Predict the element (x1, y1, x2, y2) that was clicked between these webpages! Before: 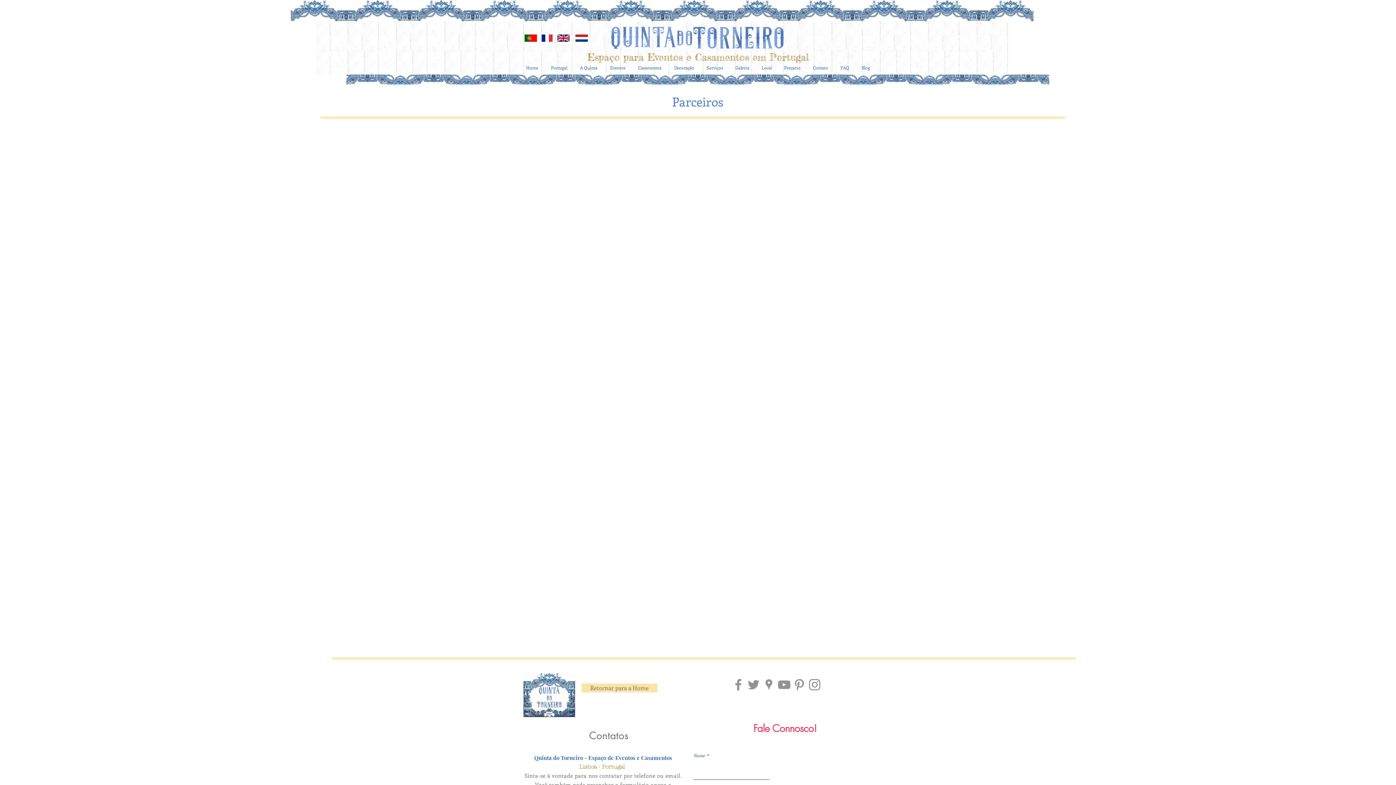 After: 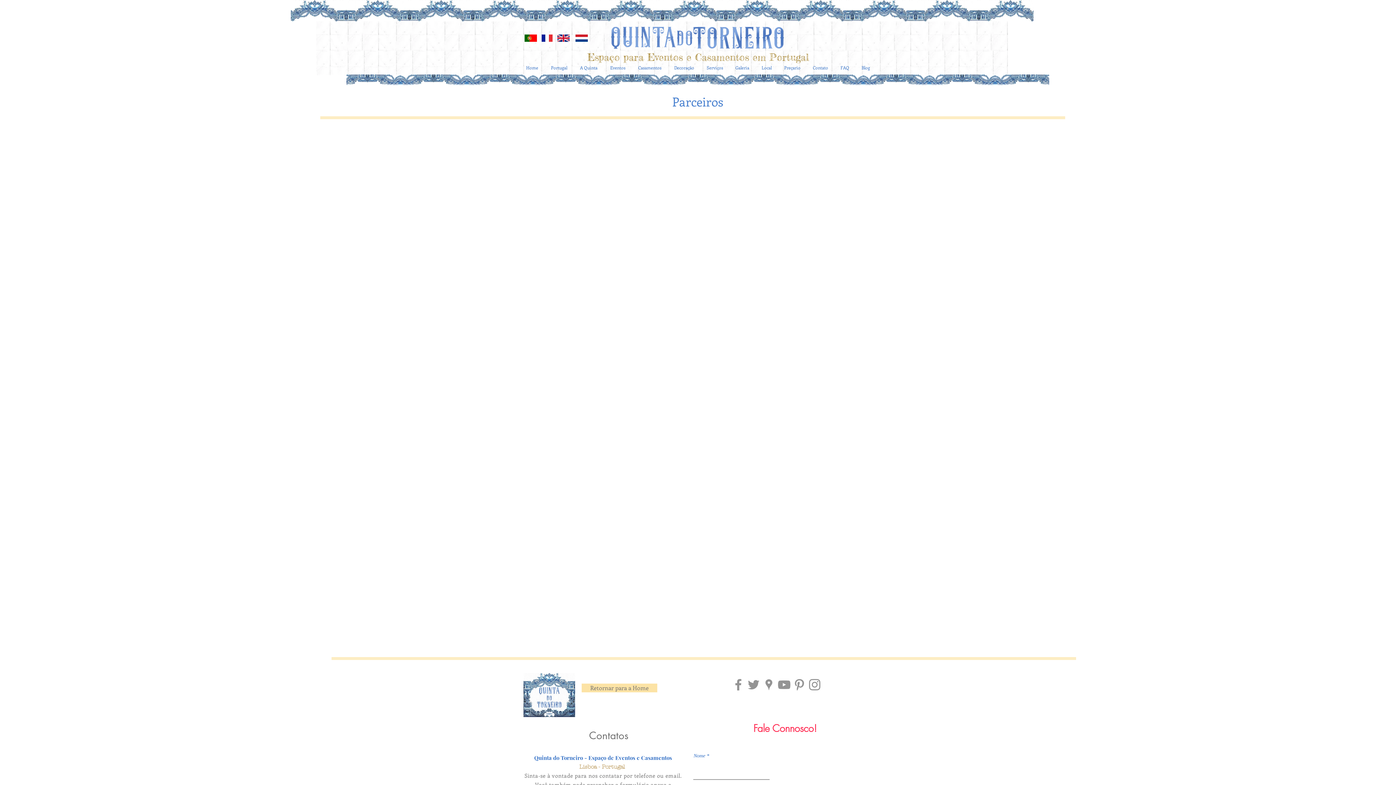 Action: label: Localização Quinta do Torneiro bbox: (761, 677, 776, 692)